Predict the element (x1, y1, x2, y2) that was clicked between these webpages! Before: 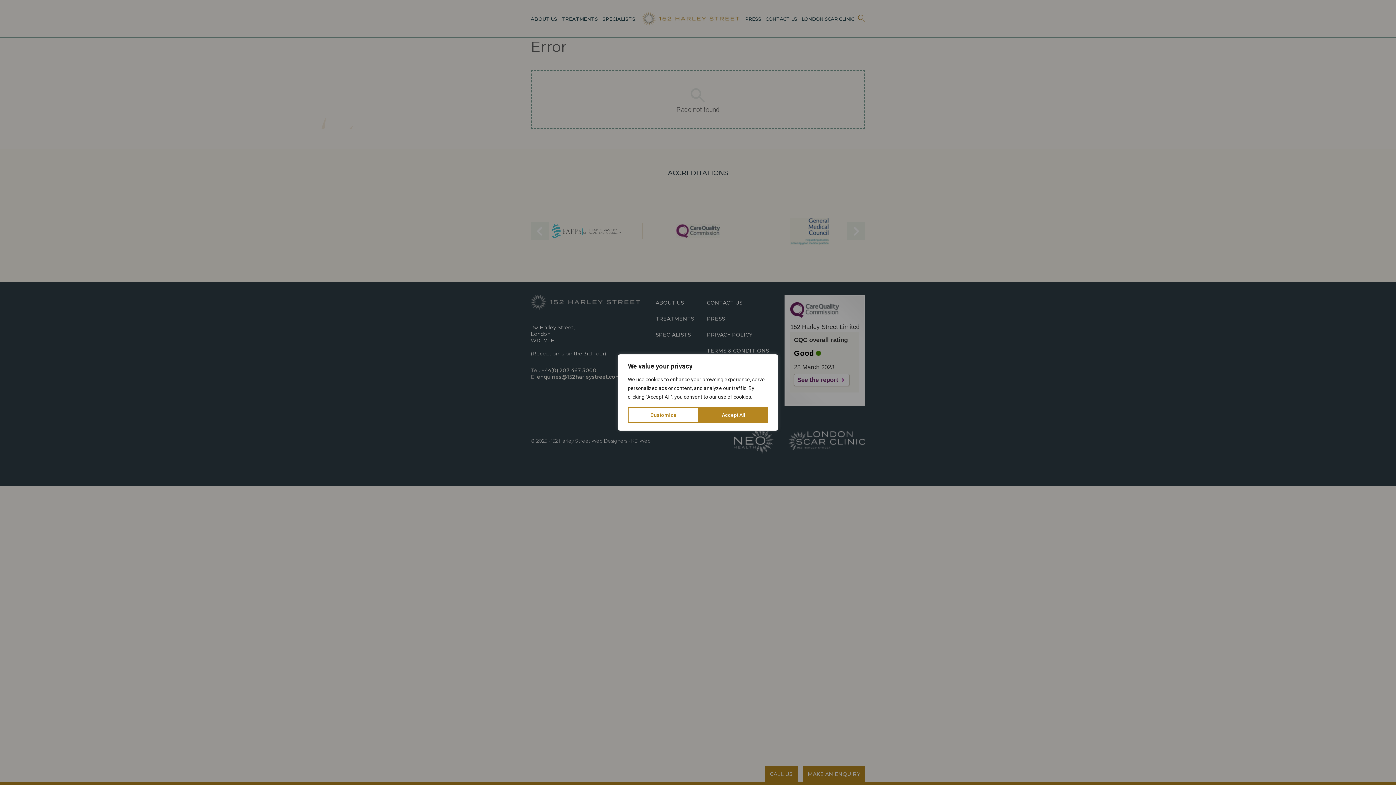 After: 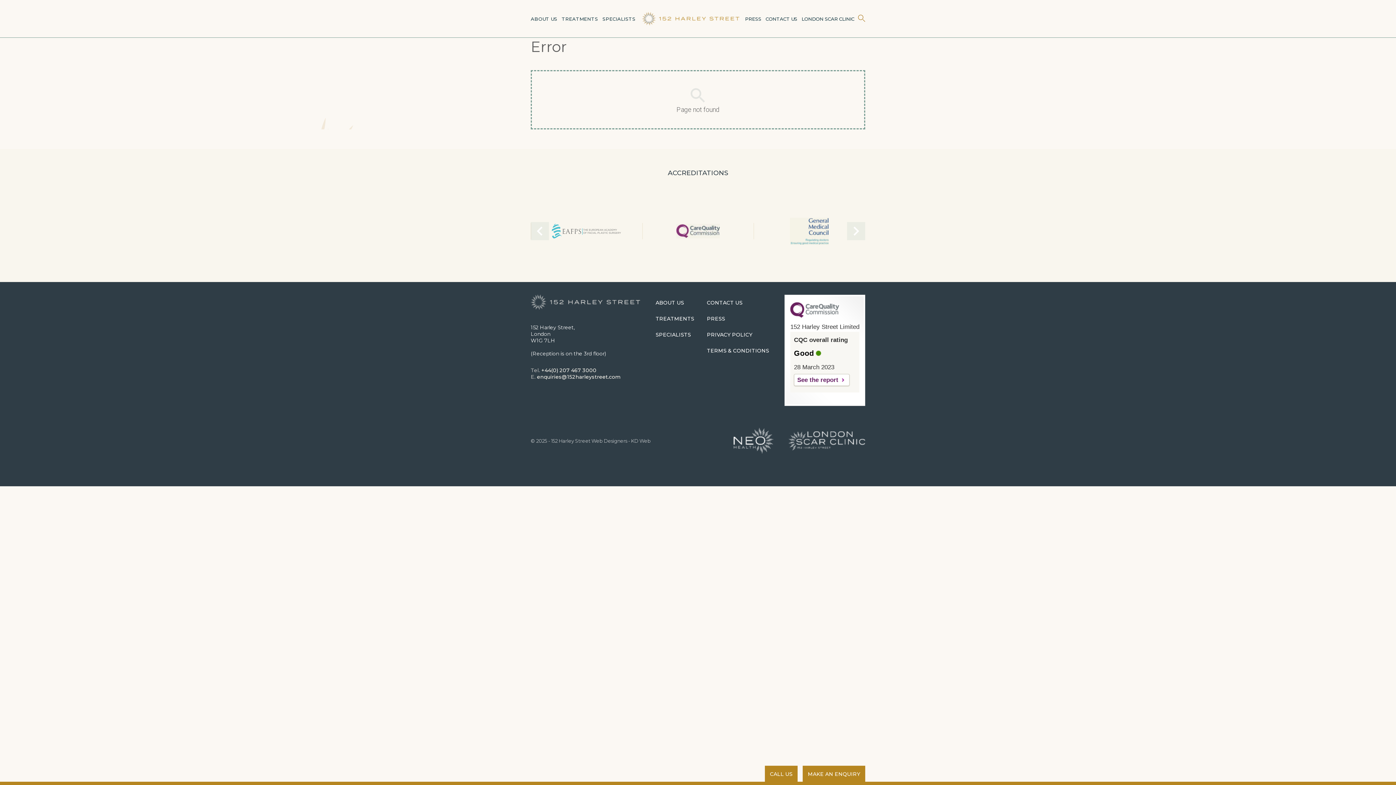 Action: label: Accept All bbox: (699, 407, 768, 423)